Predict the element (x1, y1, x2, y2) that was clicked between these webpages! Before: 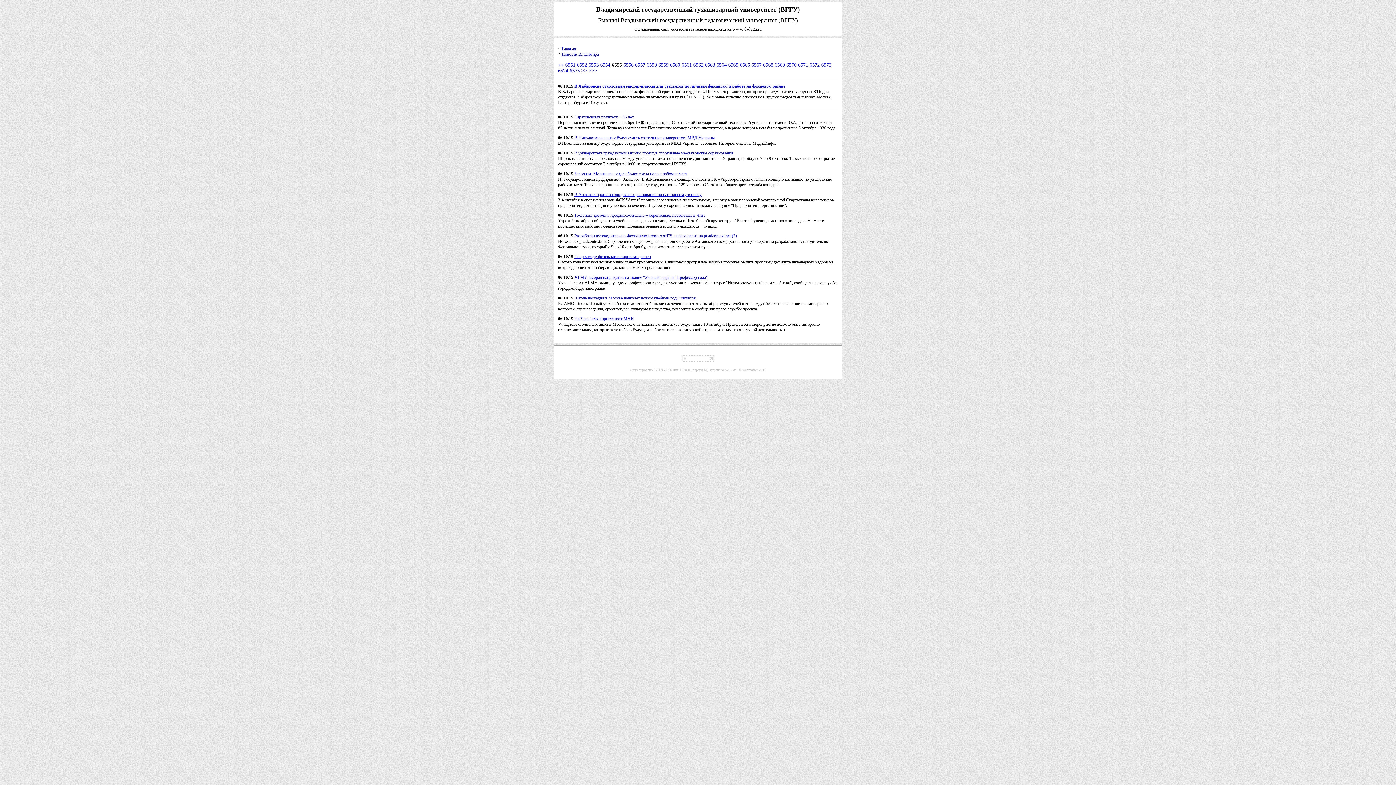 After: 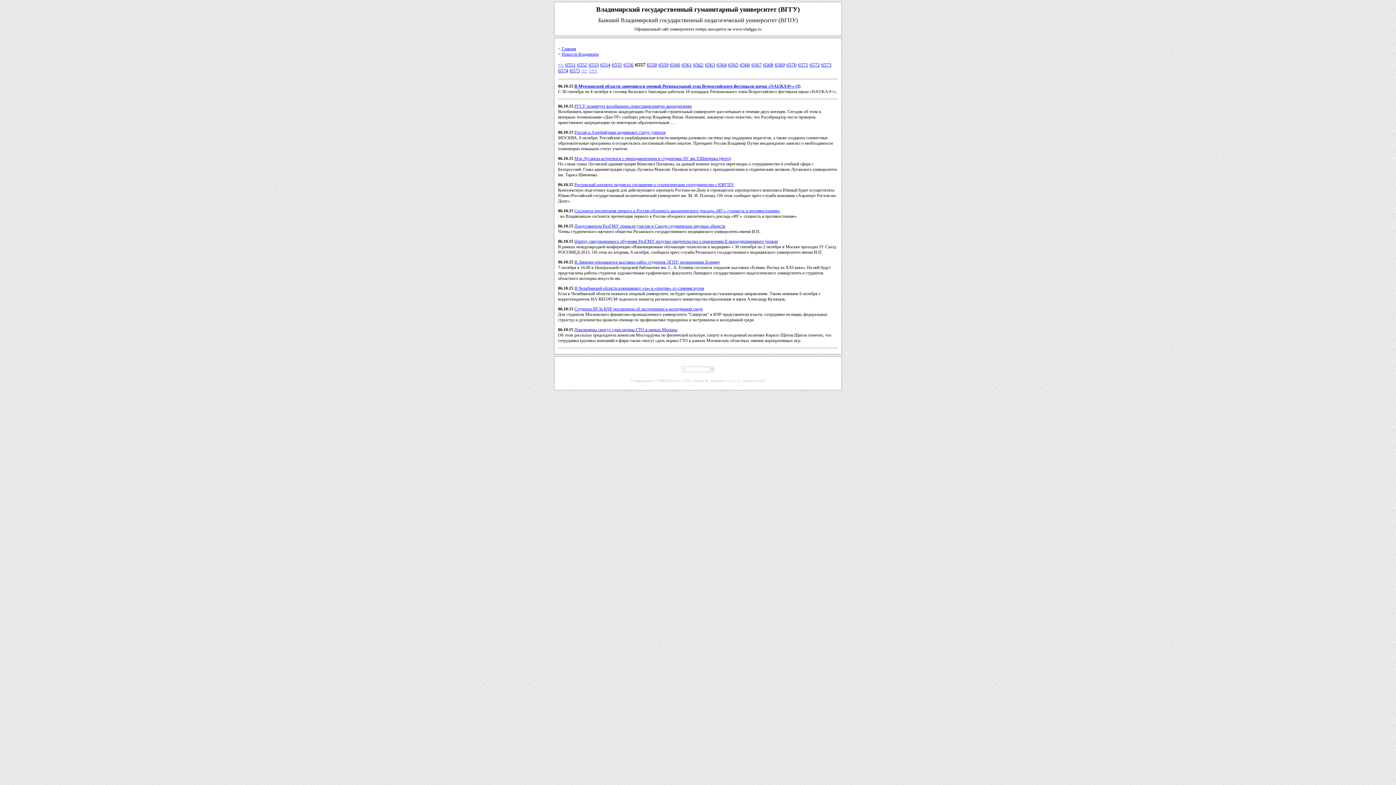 Action: label: 6557 bbox: (635, 62, 645, 67)